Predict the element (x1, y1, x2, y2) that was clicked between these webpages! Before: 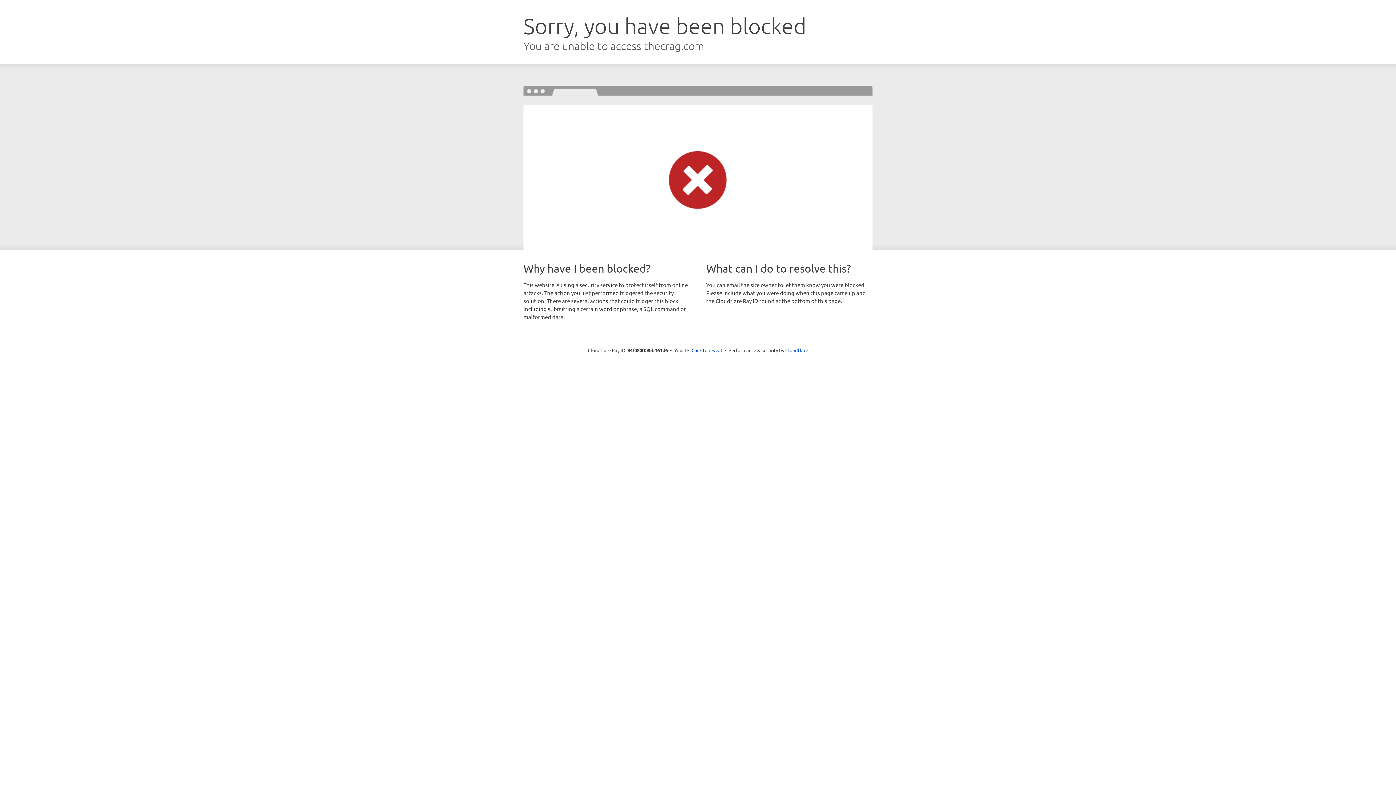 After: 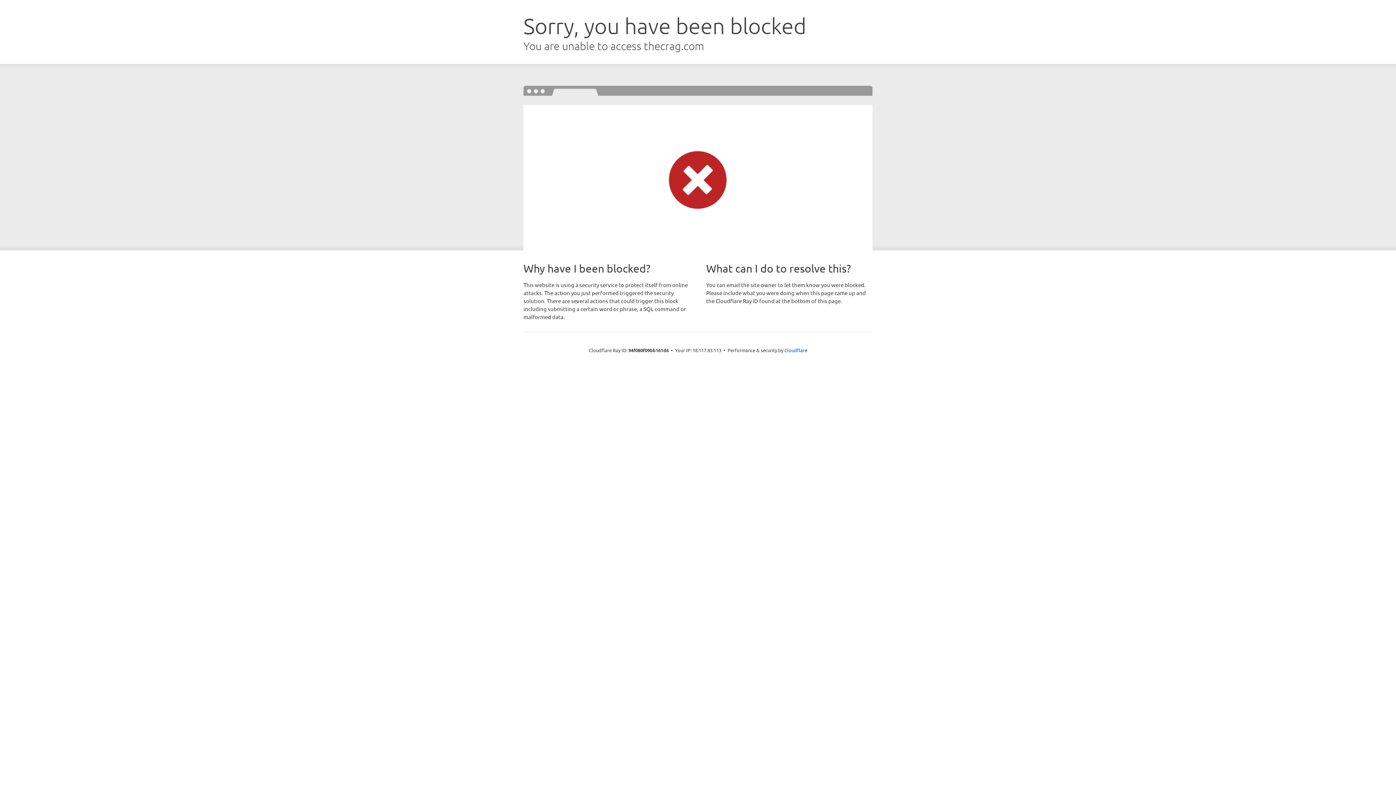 Action: label: Click to reveal bbox: (691, 346, 722, 353)